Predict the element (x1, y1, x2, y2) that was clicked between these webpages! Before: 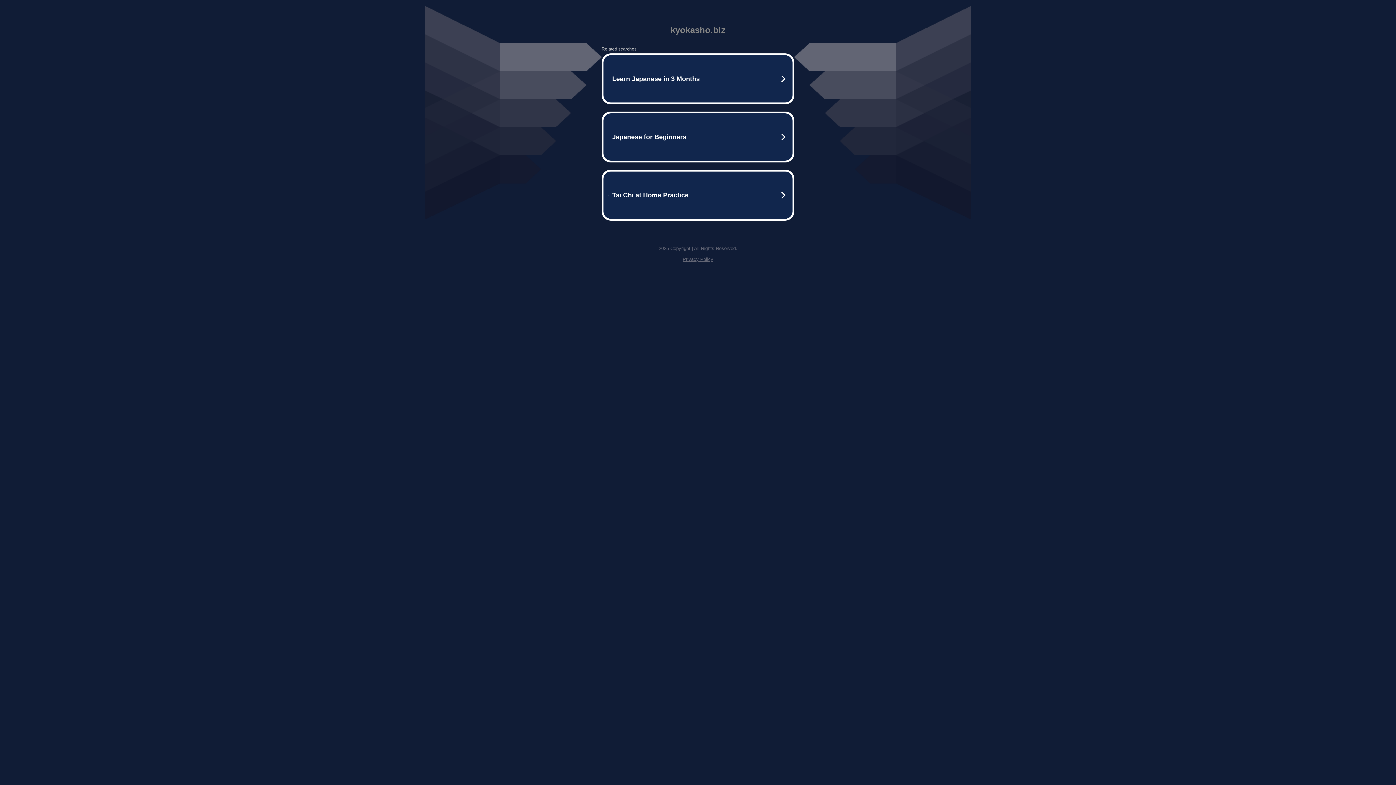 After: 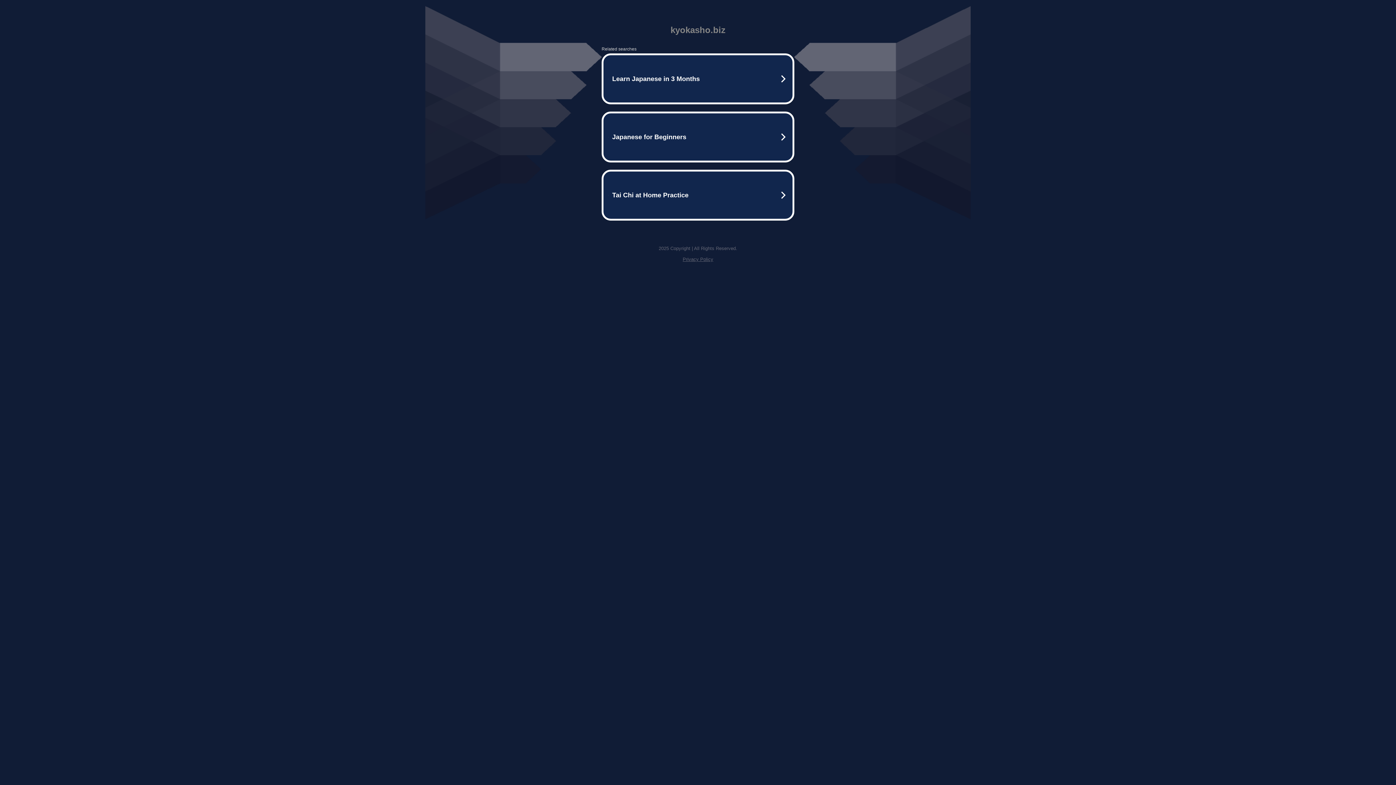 Action: bbox: (682, 256, 713, 262) label: Privacy Policy